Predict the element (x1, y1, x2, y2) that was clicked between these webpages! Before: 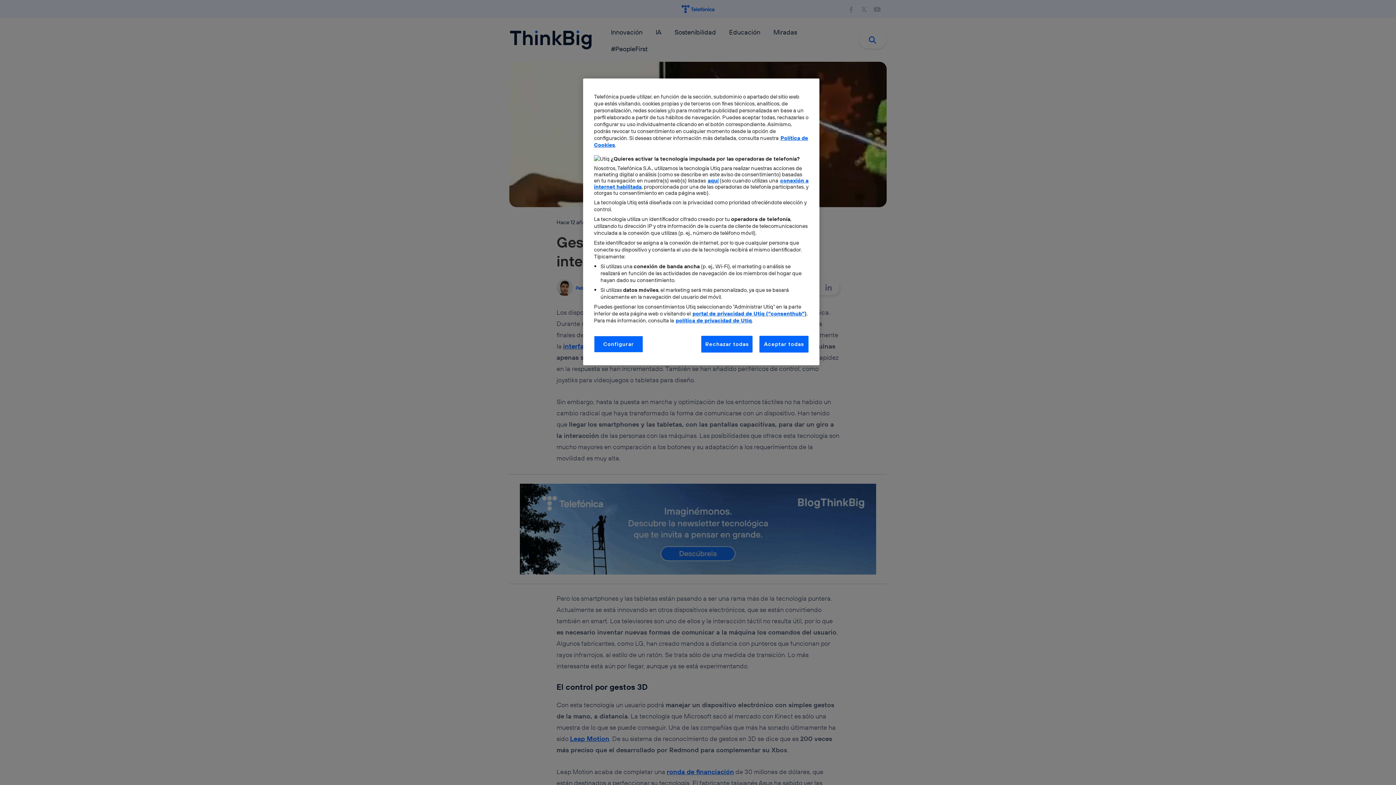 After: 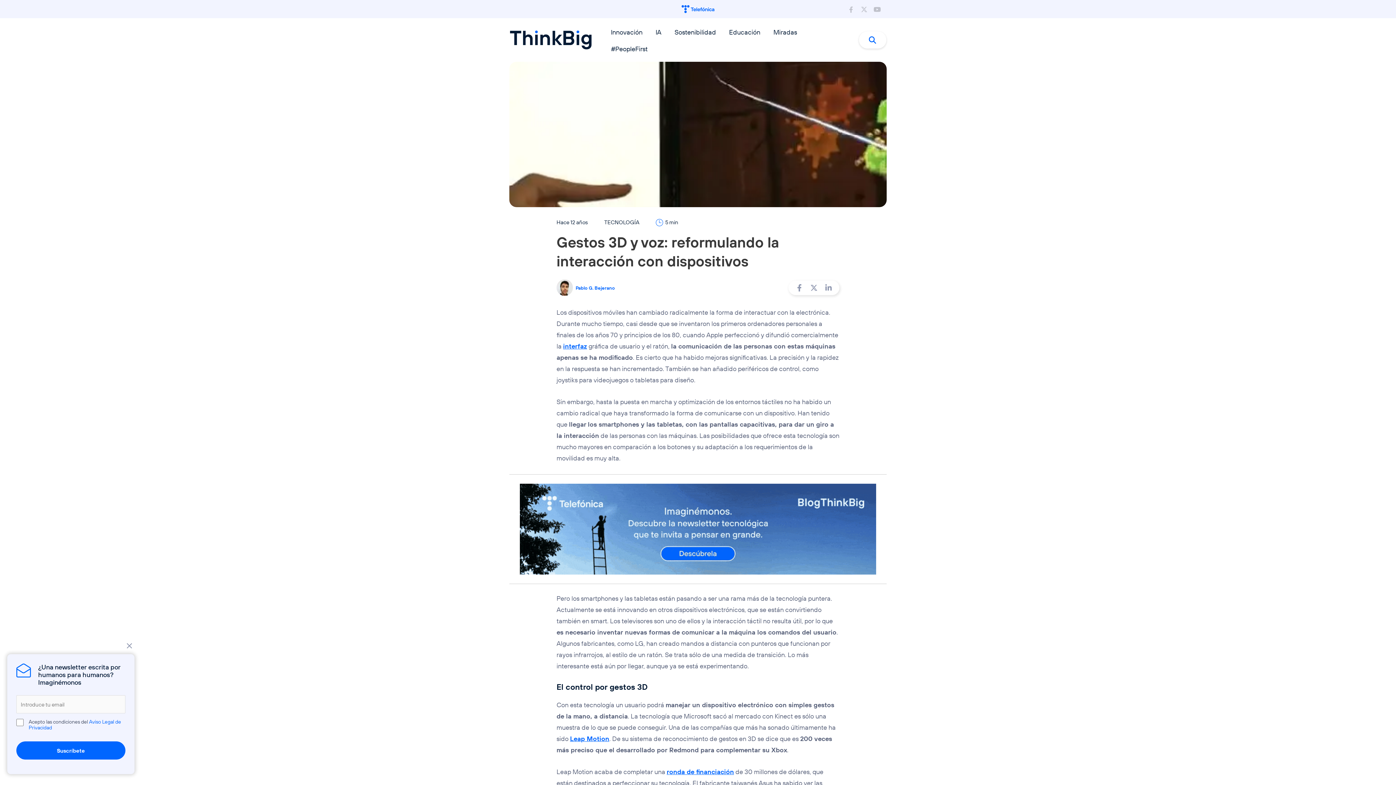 Action: bbox: (701, 336, 752, 352) label: Rechazar todas